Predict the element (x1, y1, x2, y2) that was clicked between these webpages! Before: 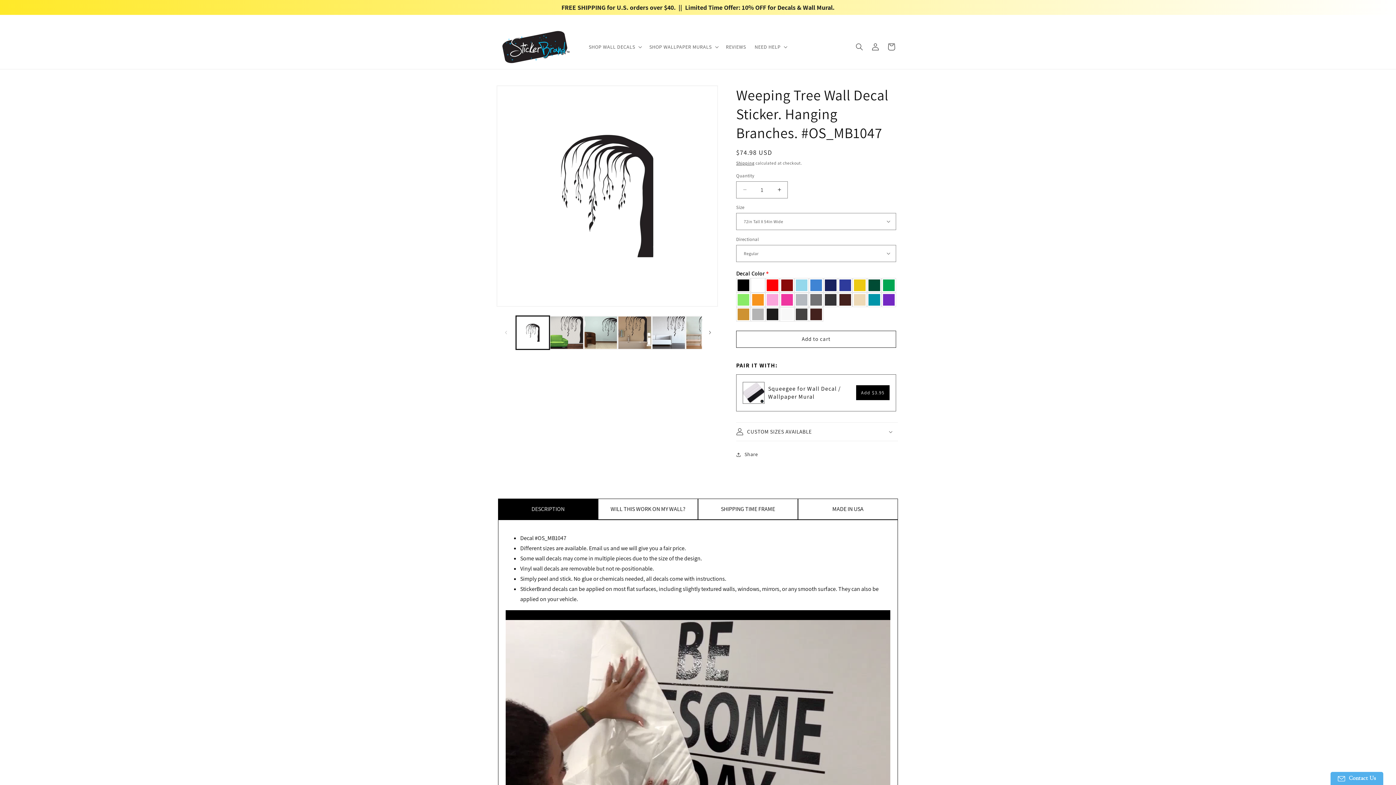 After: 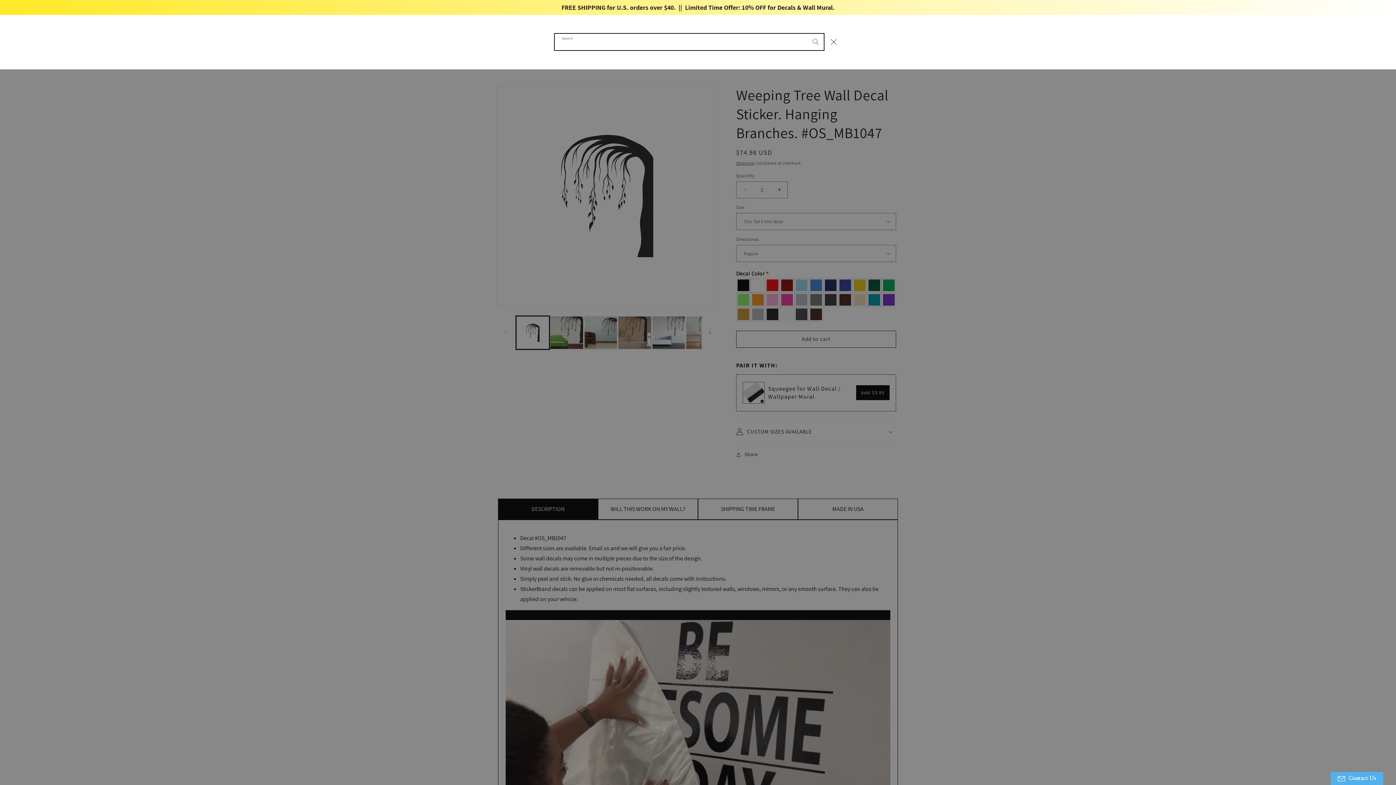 Action: label: Search bbox: (851, 39, 867, 55)